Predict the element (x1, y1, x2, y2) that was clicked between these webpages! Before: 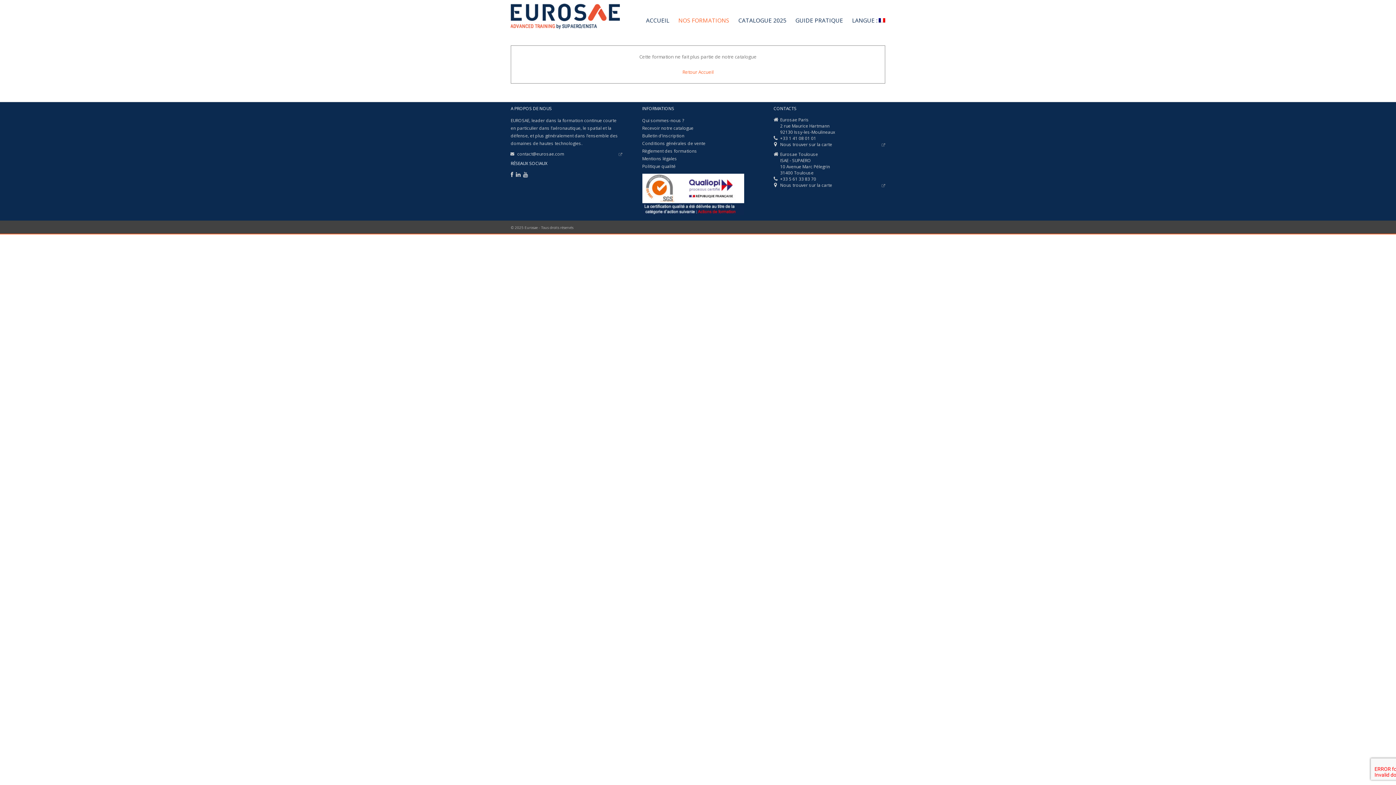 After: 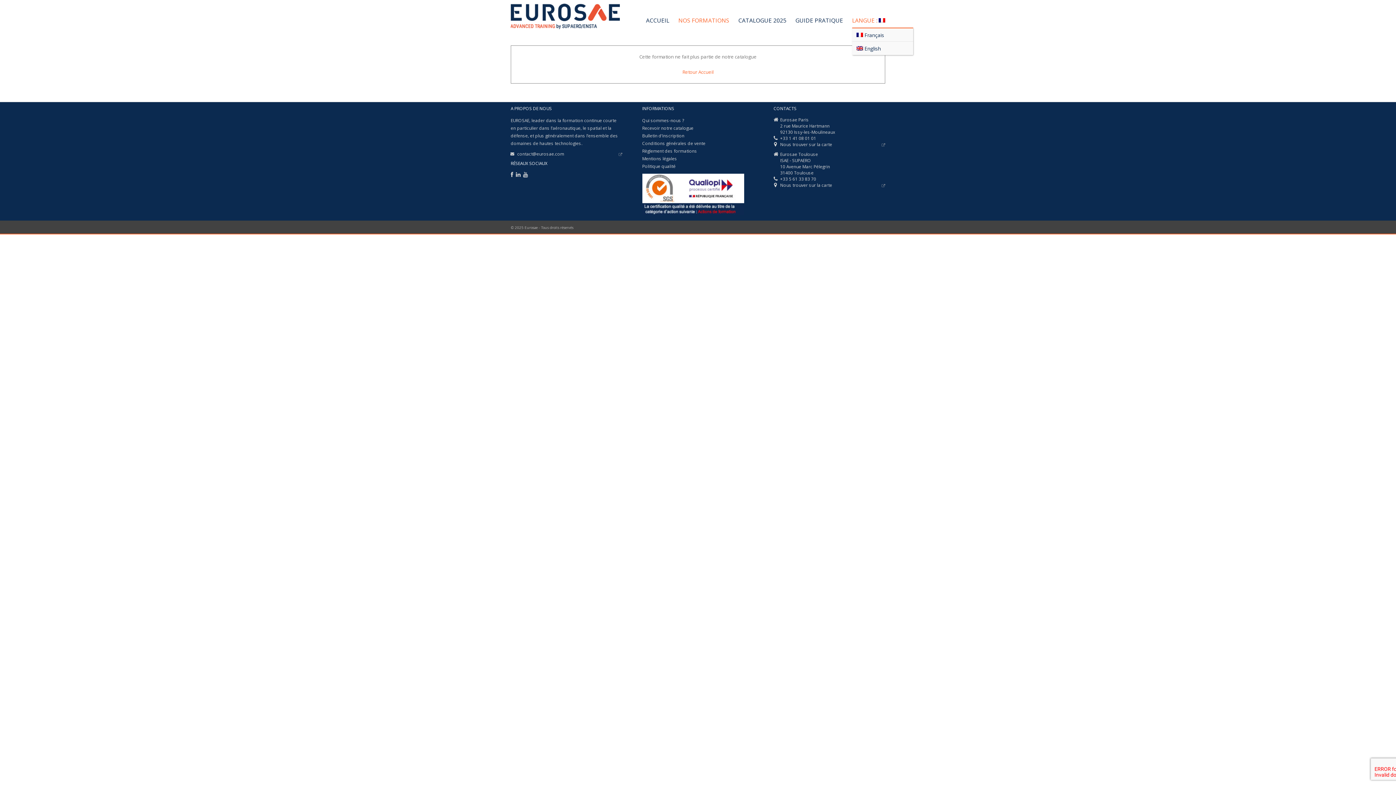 Action: bbox: (852, 13, 885, 27) label: LANGUE : 